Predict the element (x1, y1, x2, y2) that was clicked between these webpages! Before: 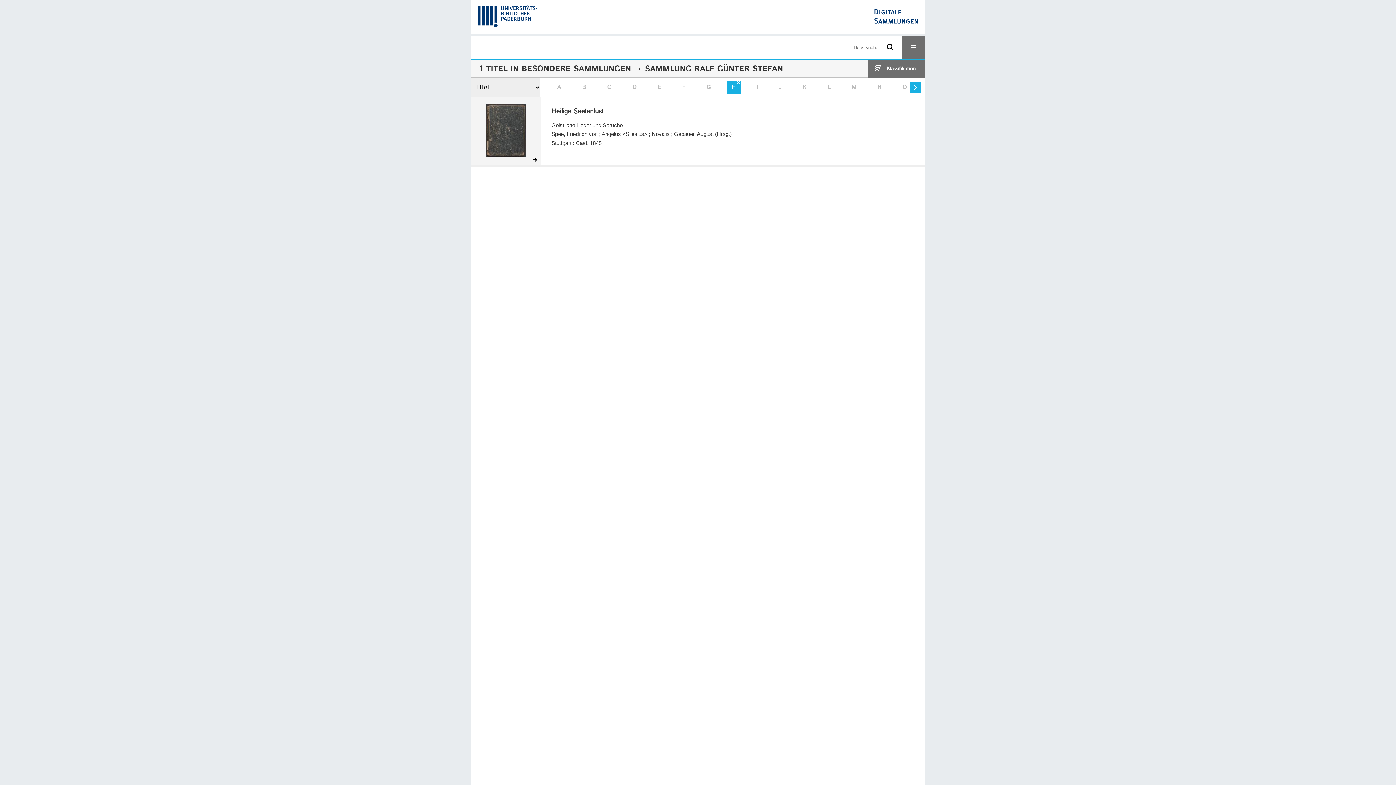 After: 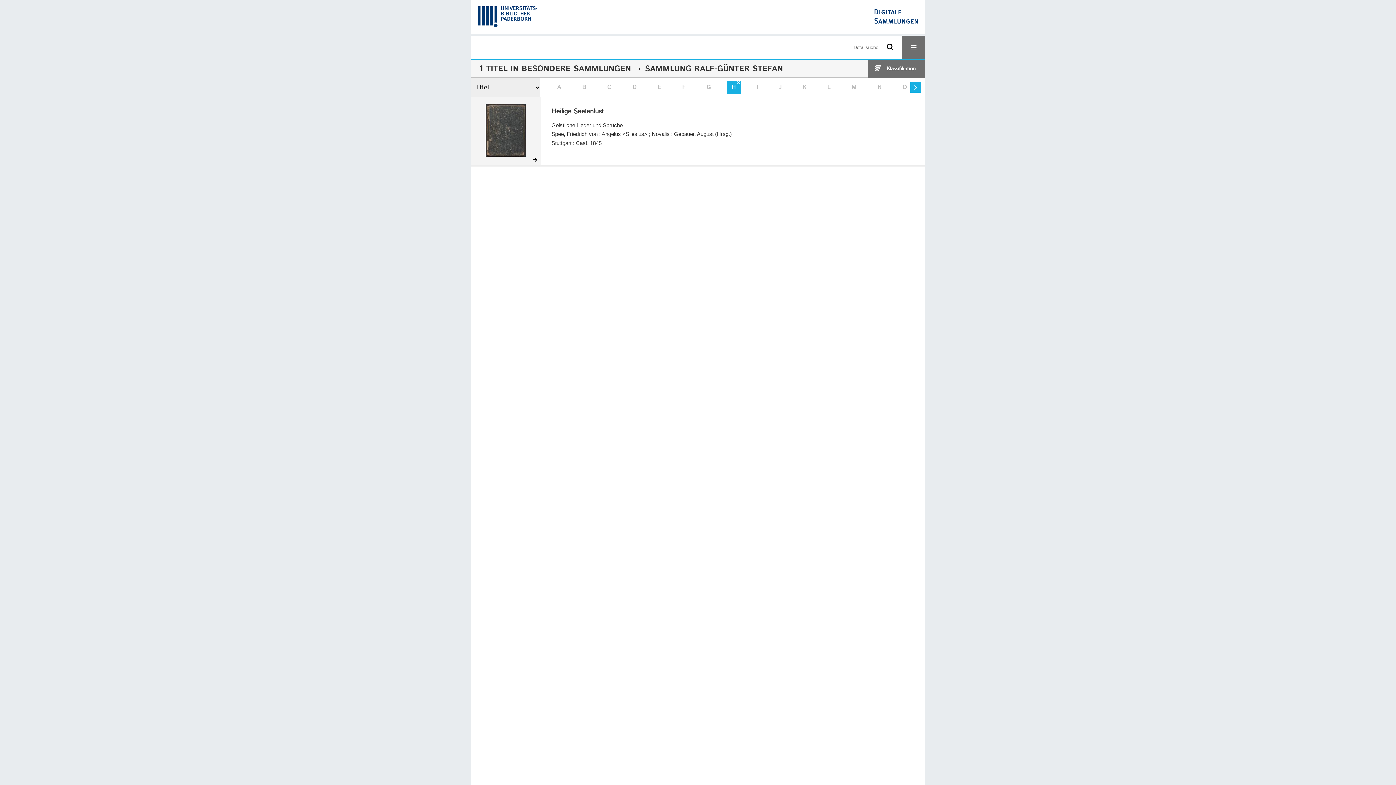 Action: bbox: (627, 80, 641, 94) label: D